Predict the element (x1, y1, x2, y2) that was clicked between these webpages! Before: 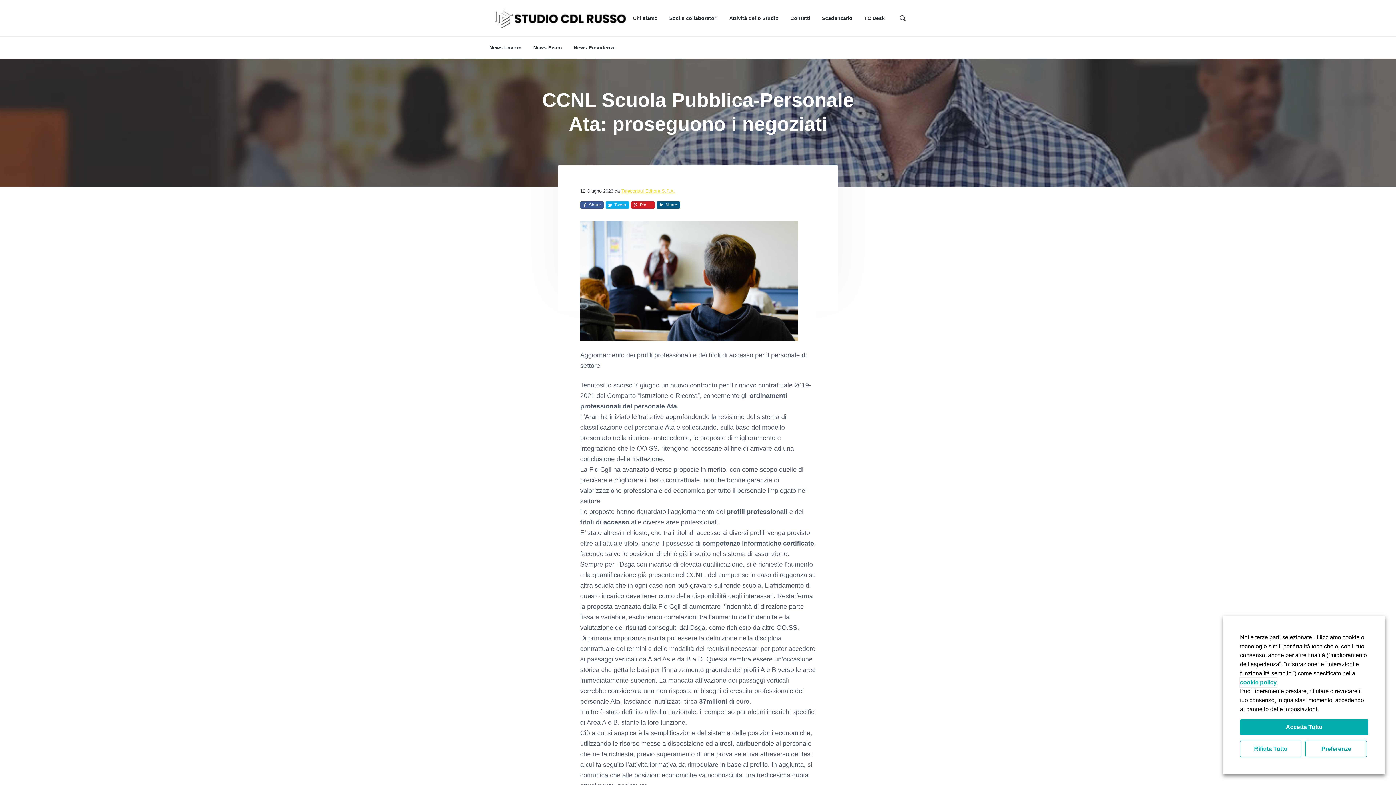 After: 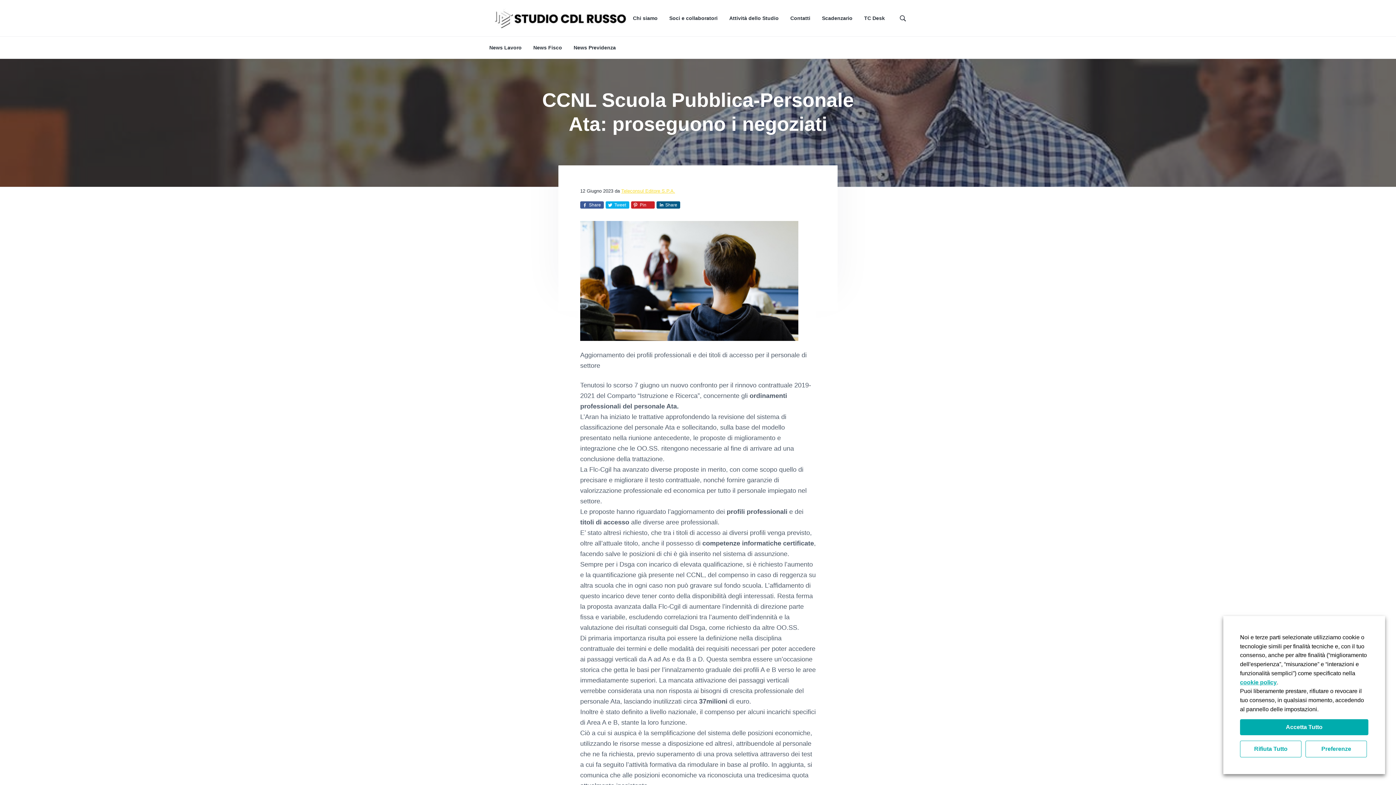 Action: bbox: (656, 201, 680, 208) label: Share